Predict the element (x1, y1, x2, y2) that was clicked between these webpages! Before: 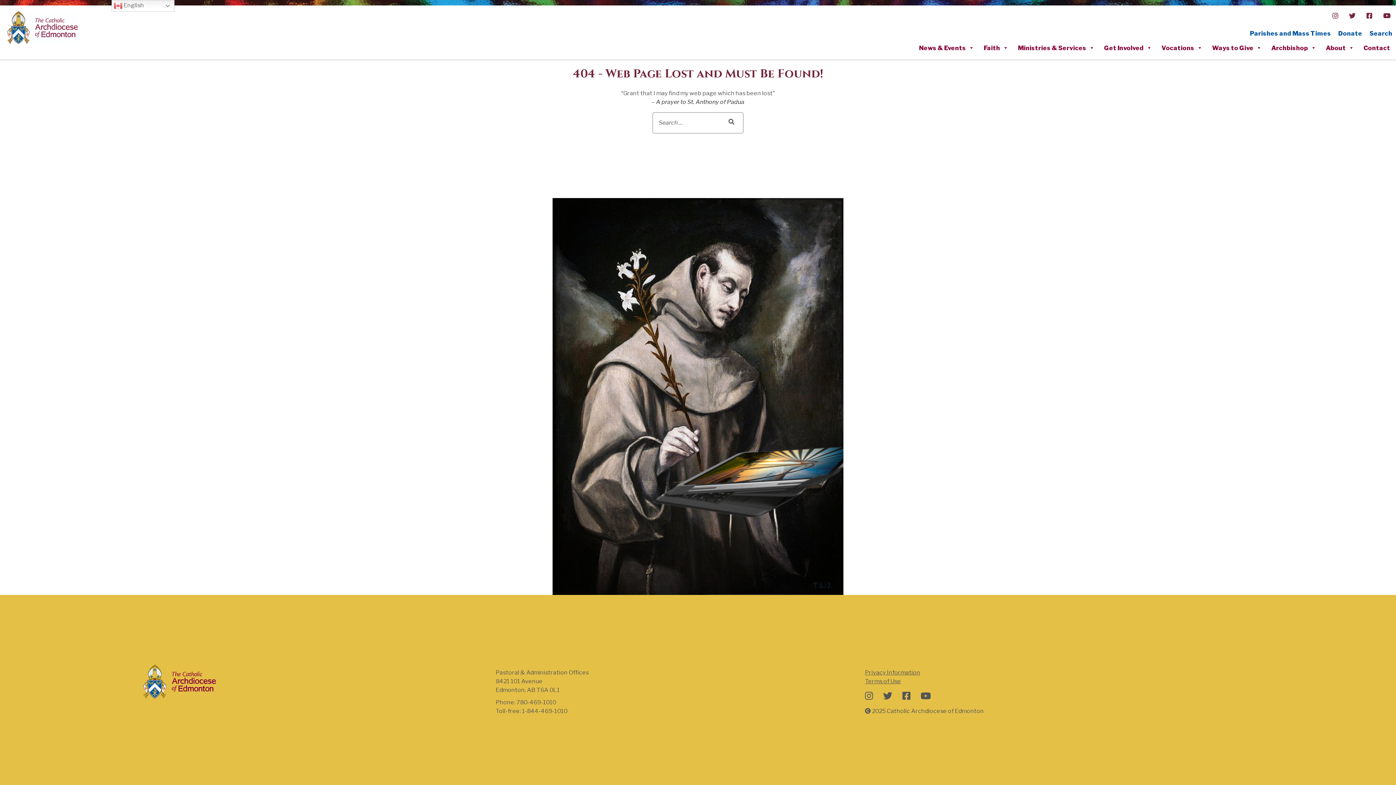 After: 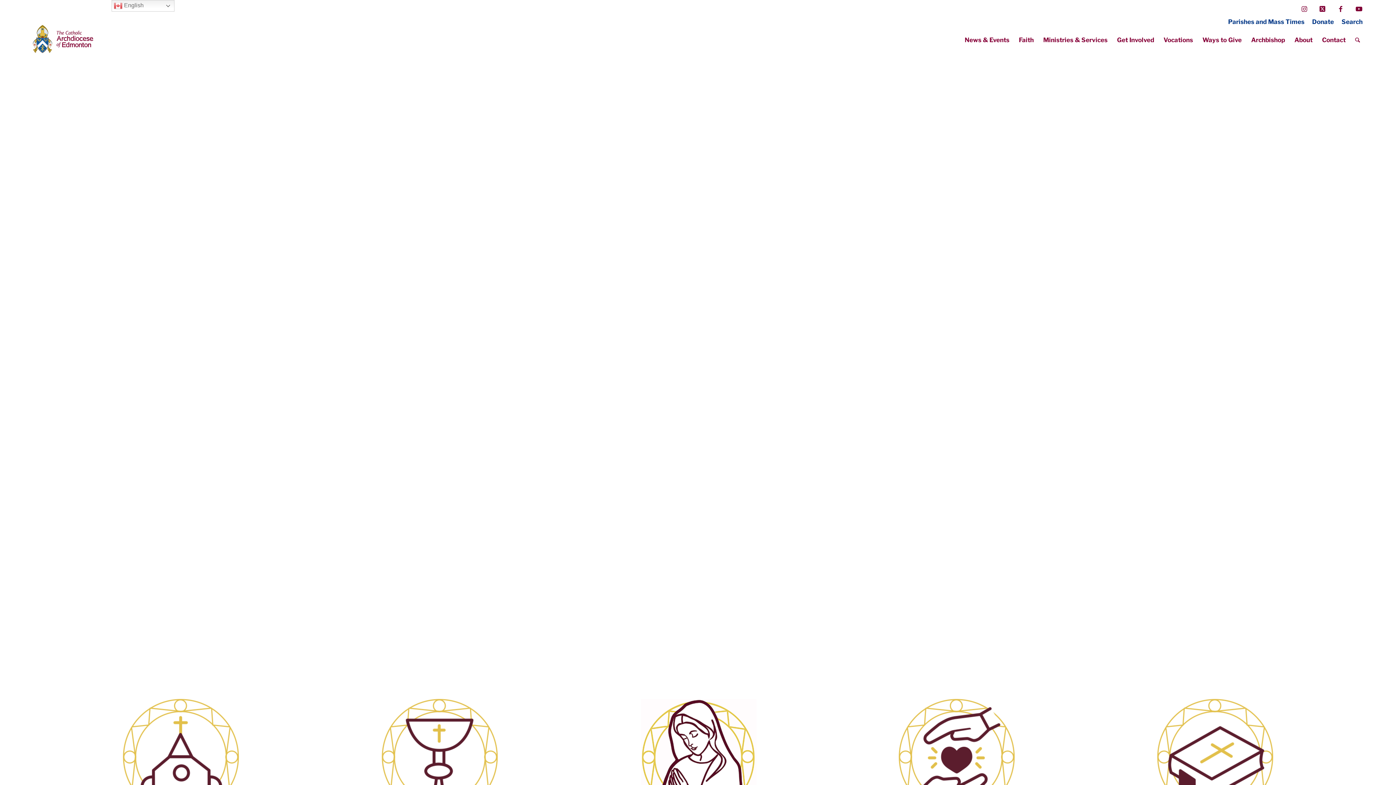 Action: bbox: (7, 11, 77, 43)